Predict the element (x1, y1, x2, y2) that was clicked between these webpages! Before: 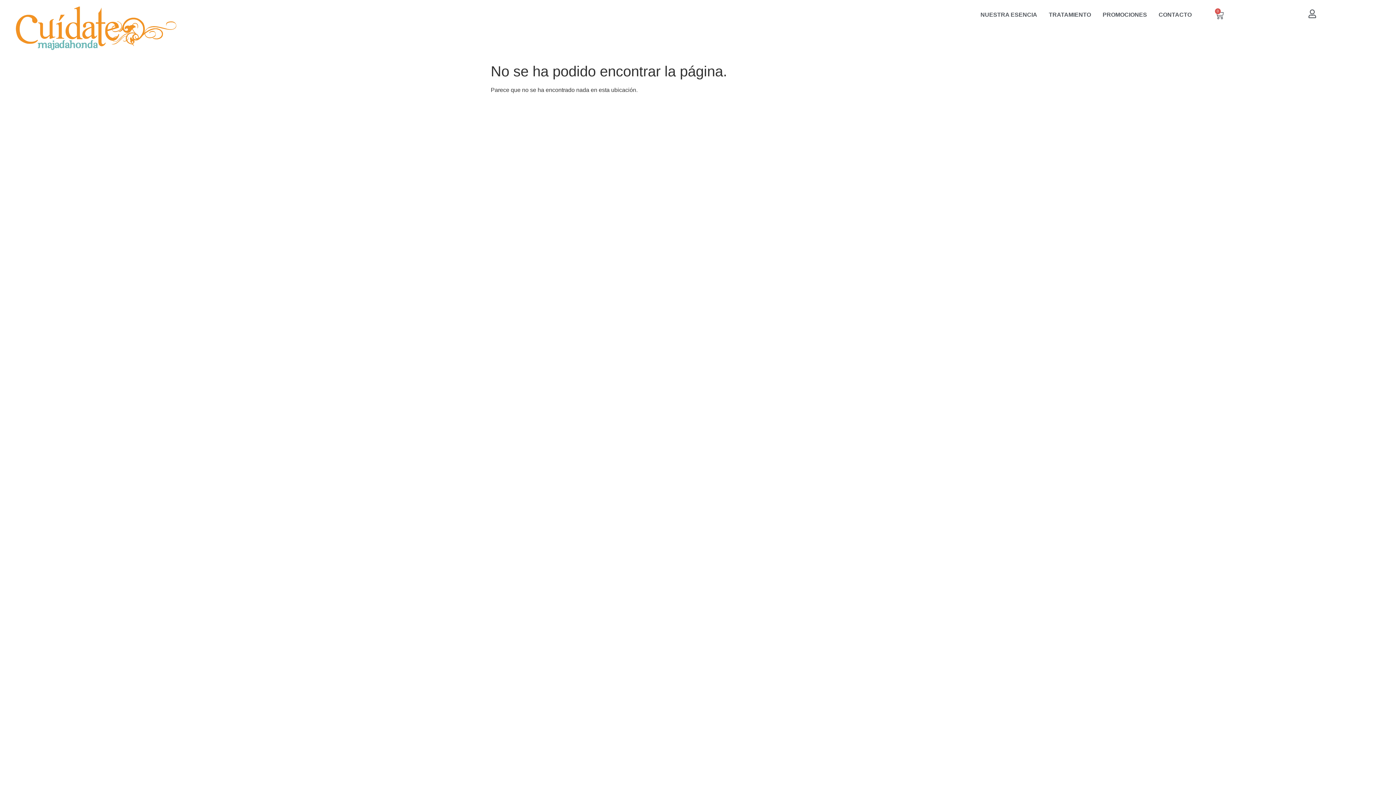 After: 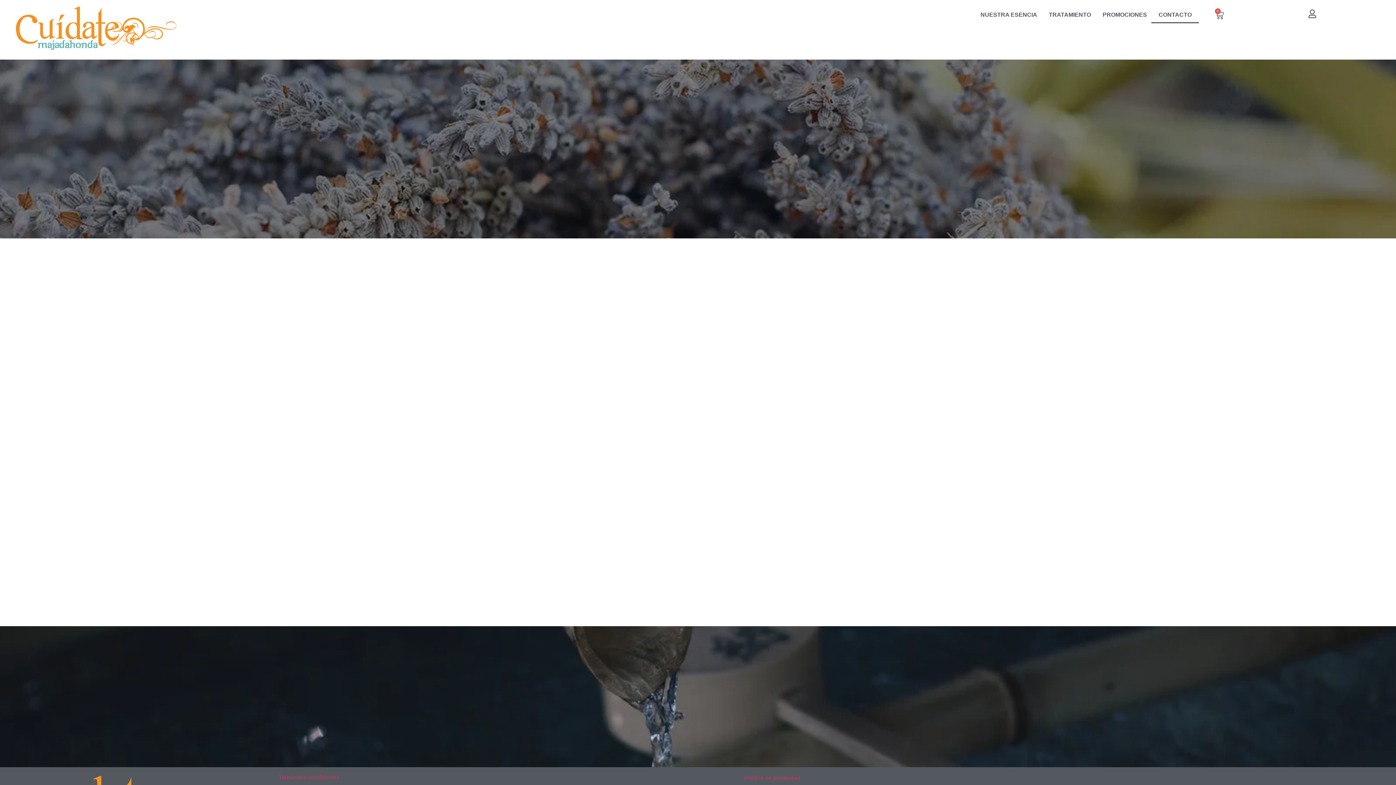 Action: label: CONTACTO bbox: (1151, 6, 1199, 23)